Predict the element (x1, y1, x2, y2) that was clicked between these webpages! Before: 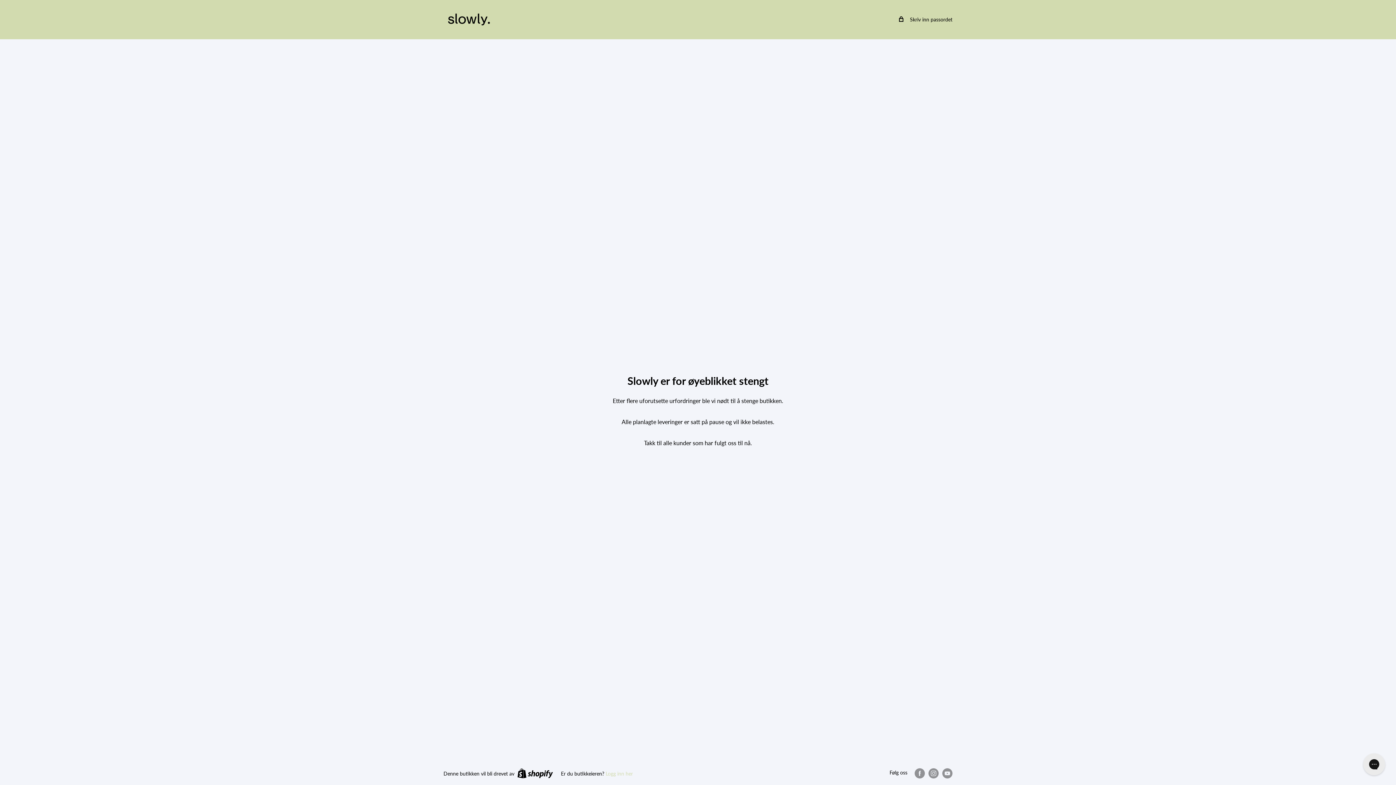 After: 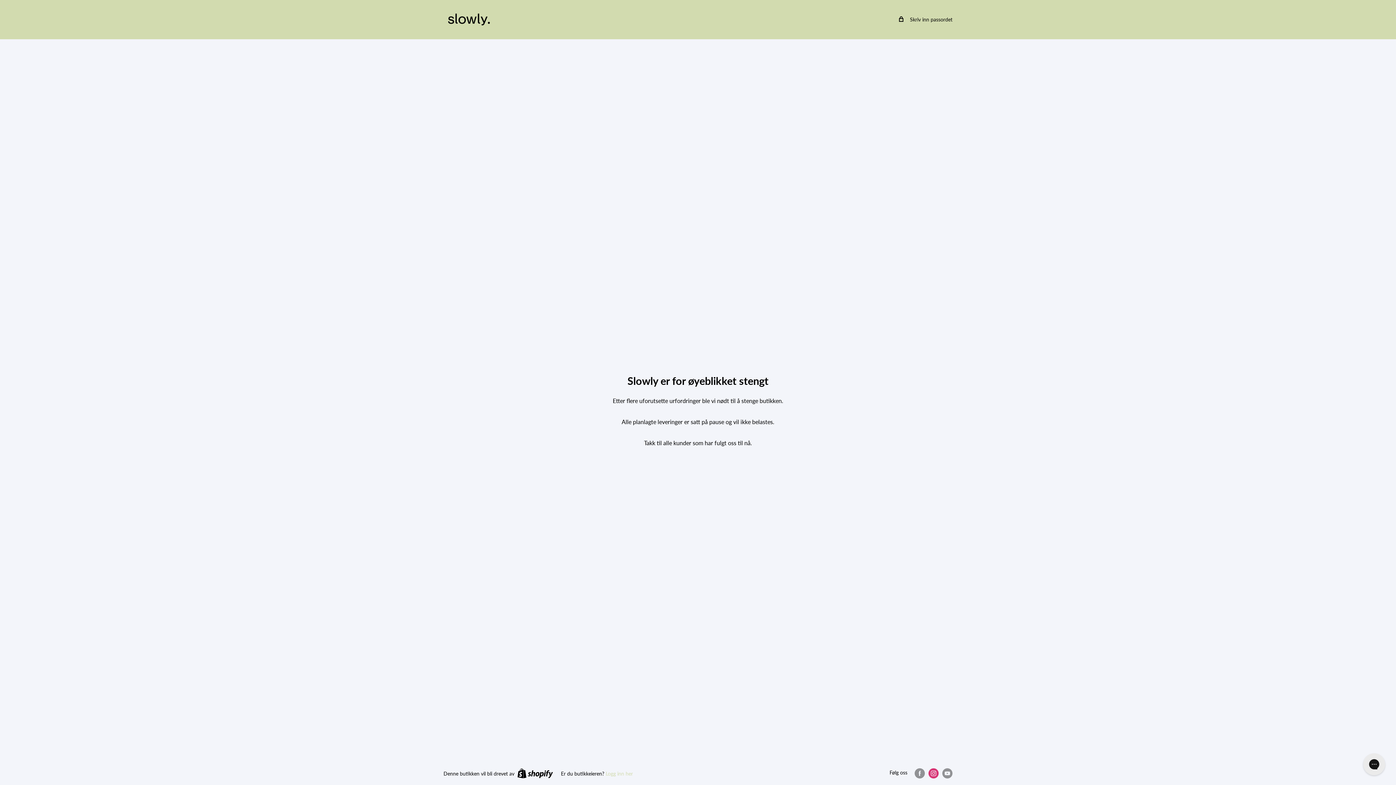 Action: label: Følg oss på Instagram bbox: (928, 768, 938, 778)